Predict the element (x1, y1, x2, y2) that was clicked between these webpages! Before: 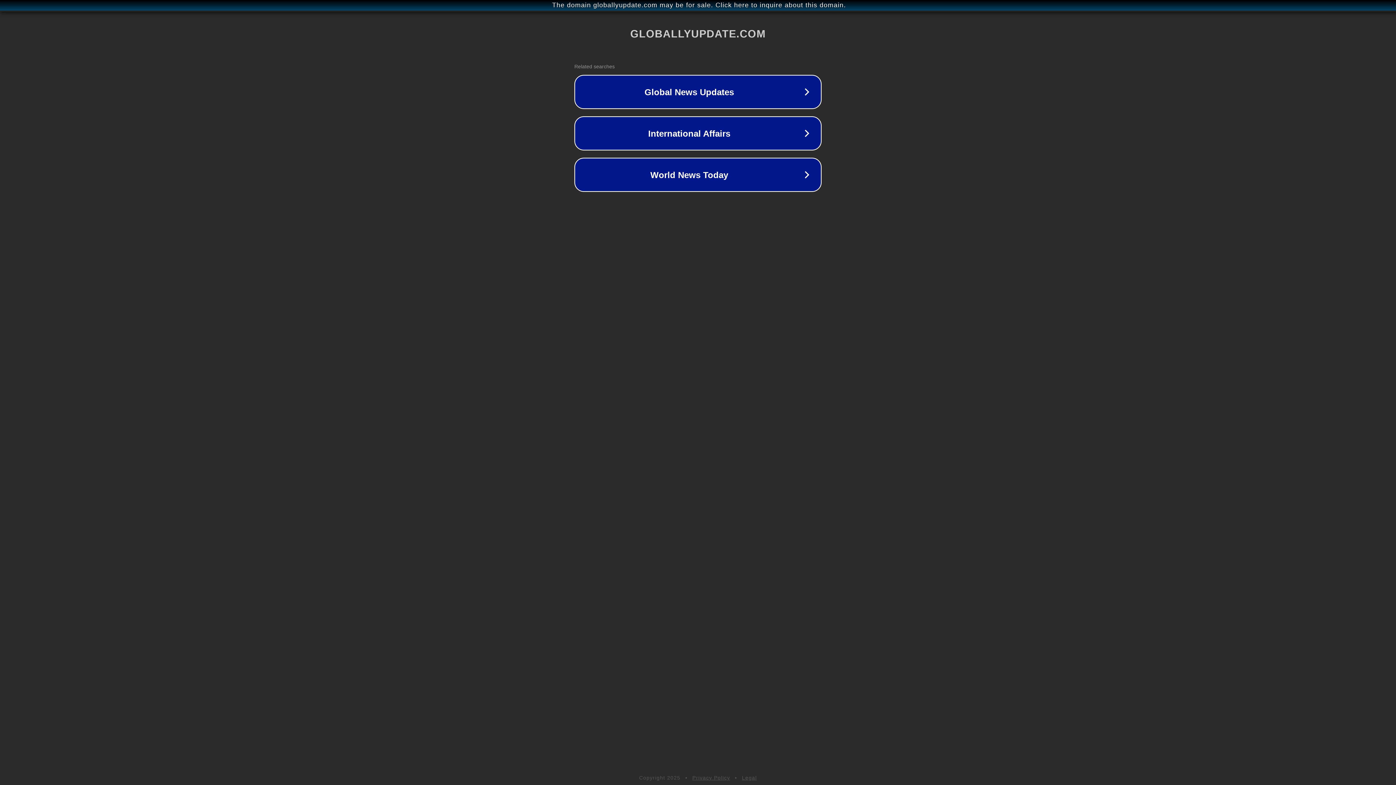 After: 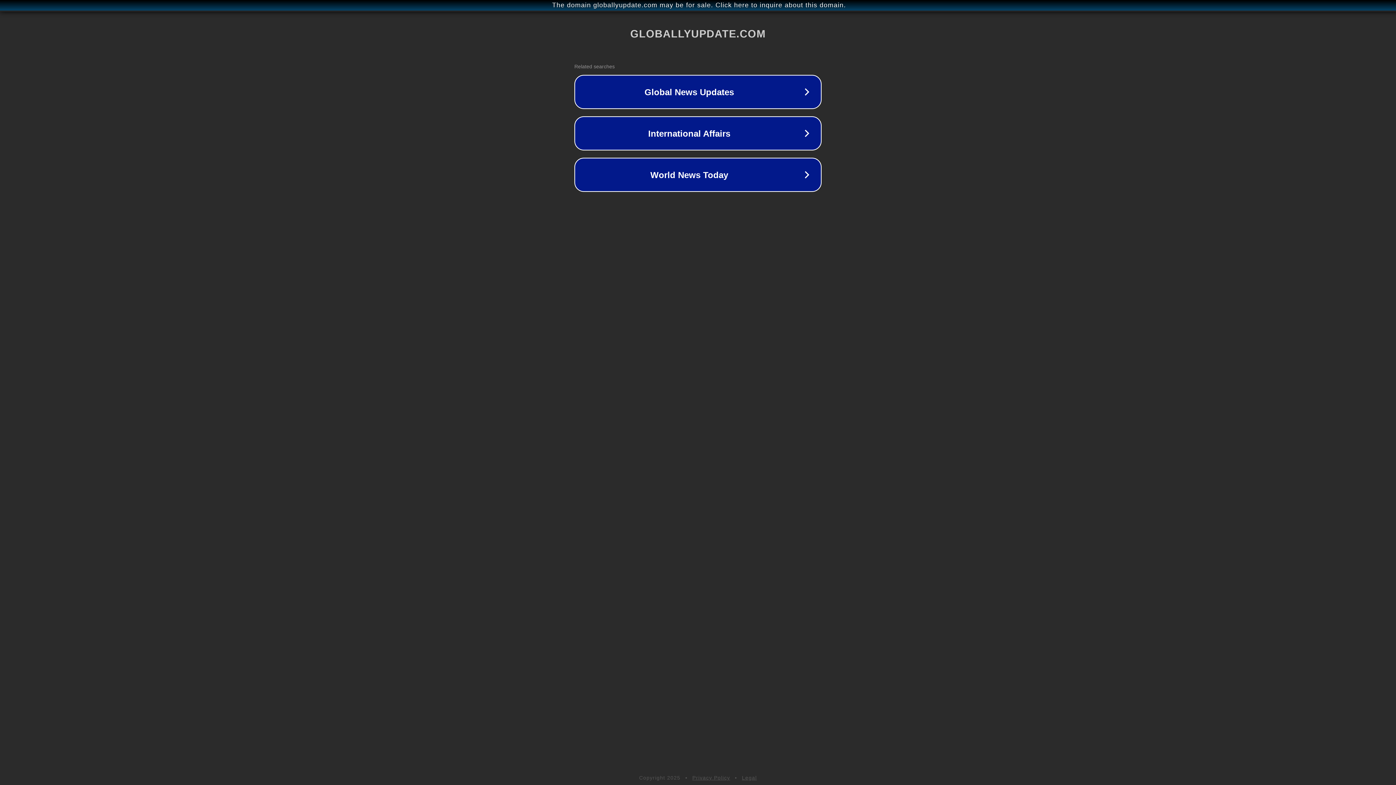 Action: label: Legal bbox: (742, 775, 757, 781)